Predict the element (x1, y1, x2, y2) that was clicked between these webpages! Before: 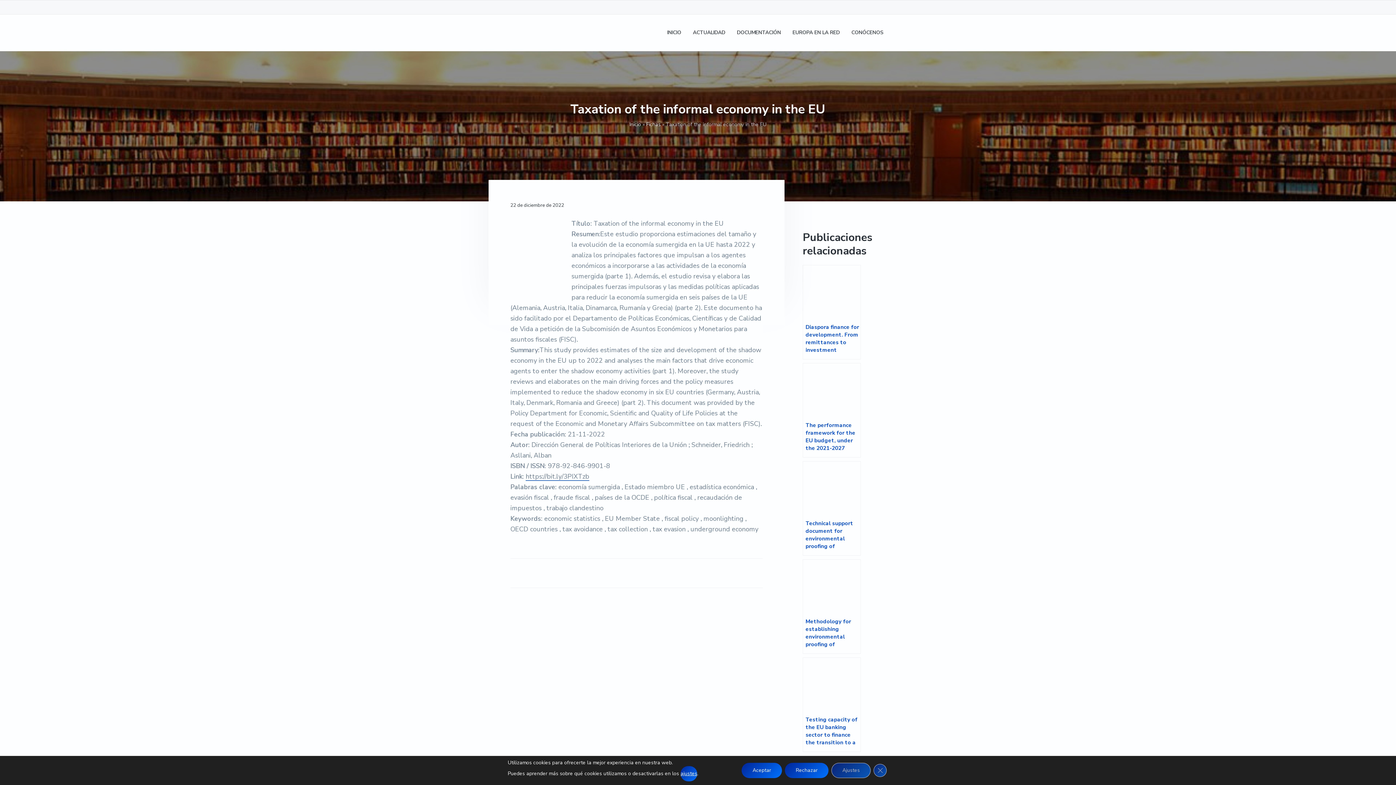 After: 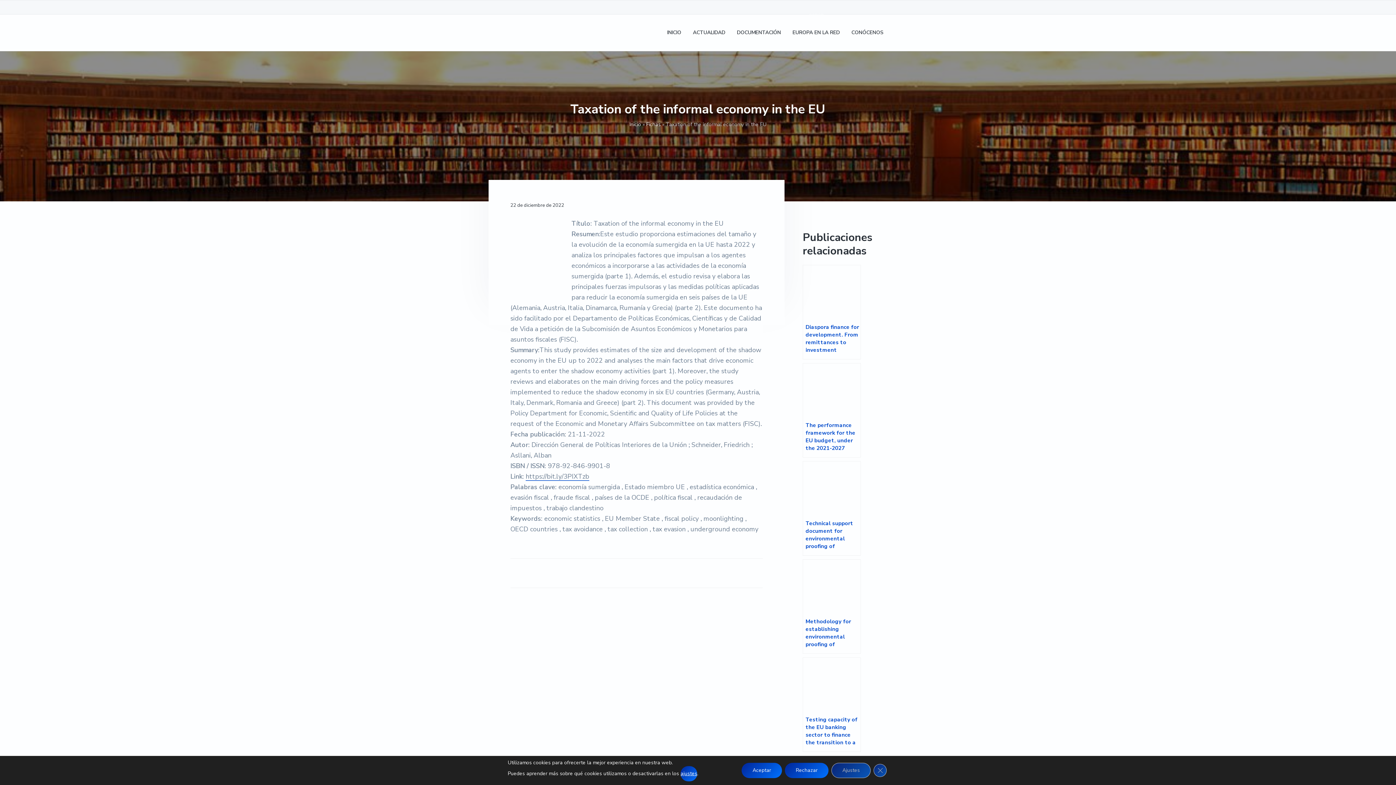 Action: bbox: (810, 1, 823, 14)